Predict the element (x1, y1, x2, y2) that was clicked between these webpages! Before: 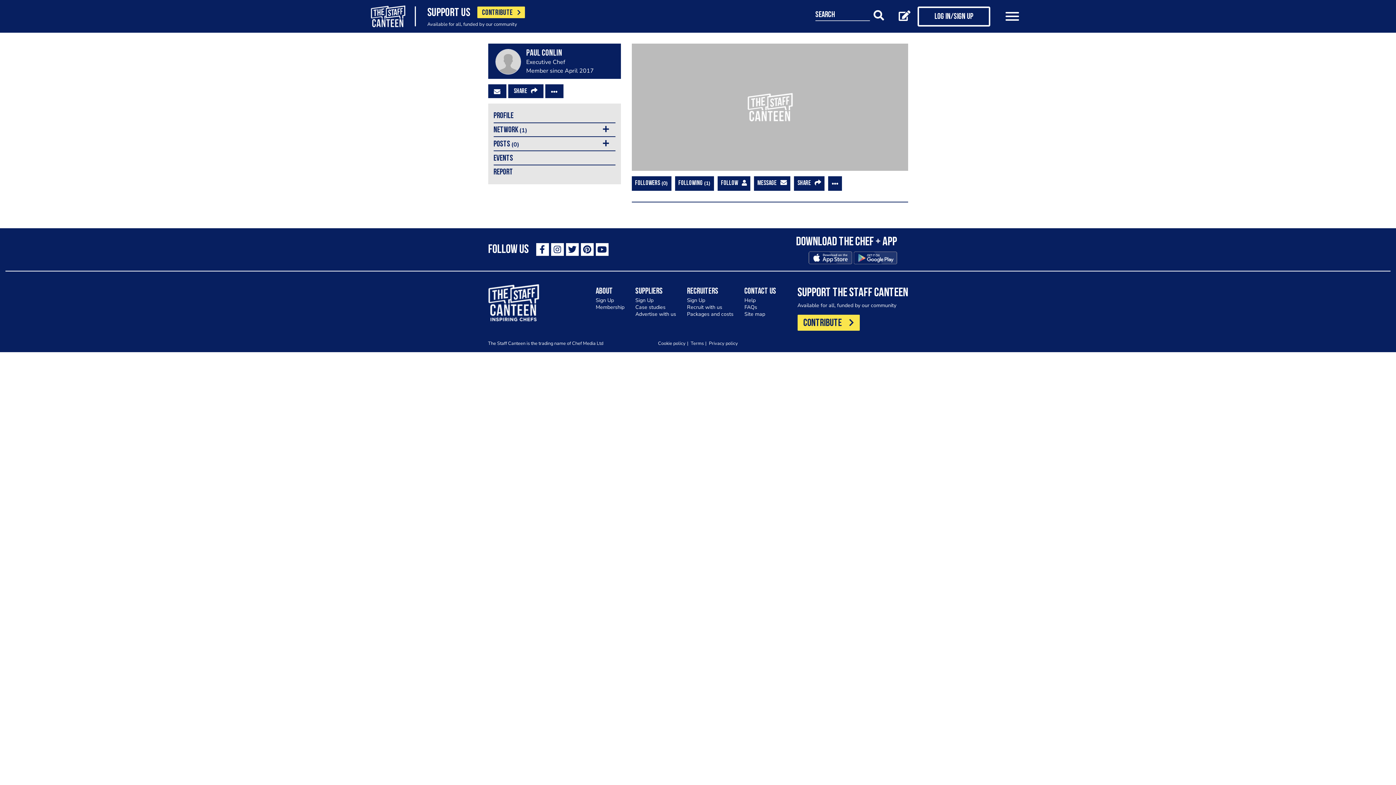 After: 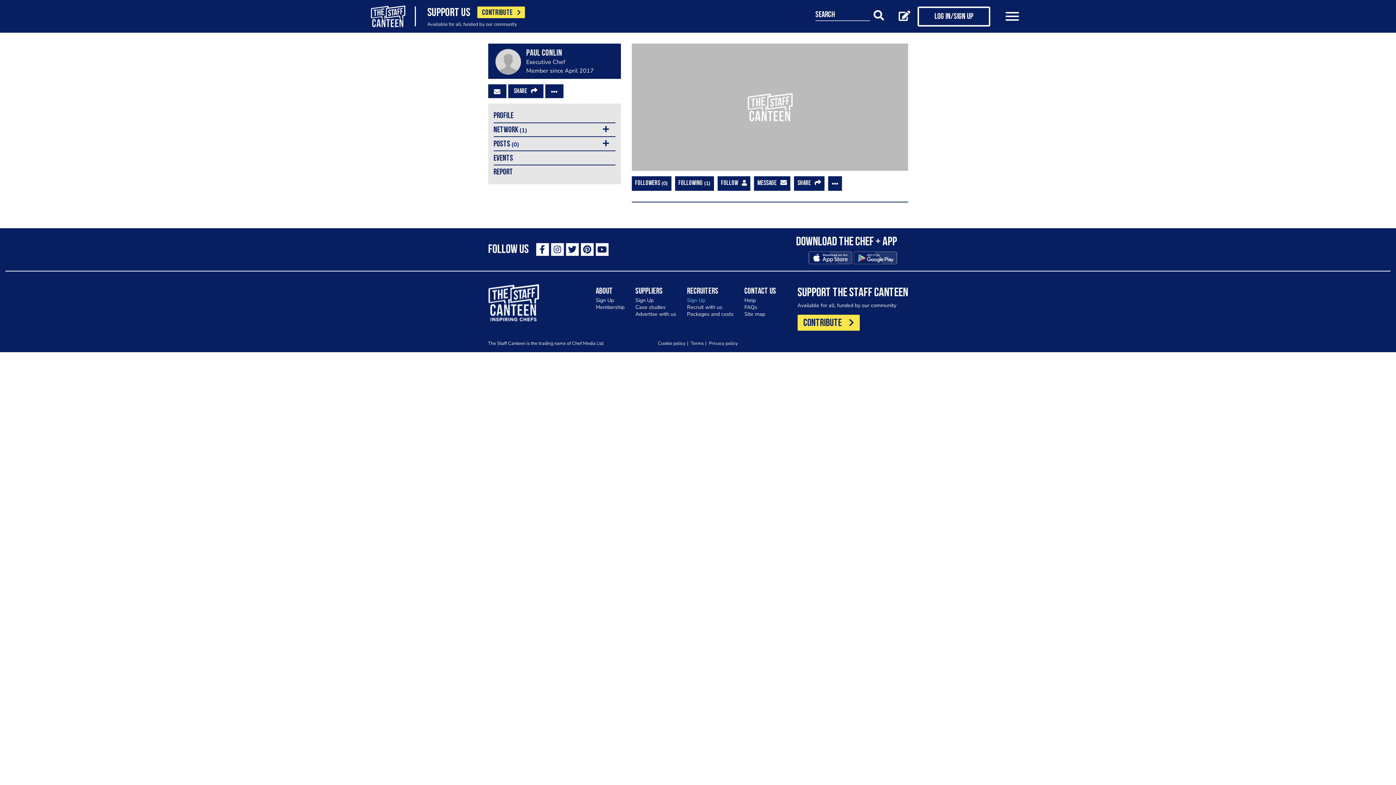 Action: label: Sign Up bbox: (687, 297, 705, 304)